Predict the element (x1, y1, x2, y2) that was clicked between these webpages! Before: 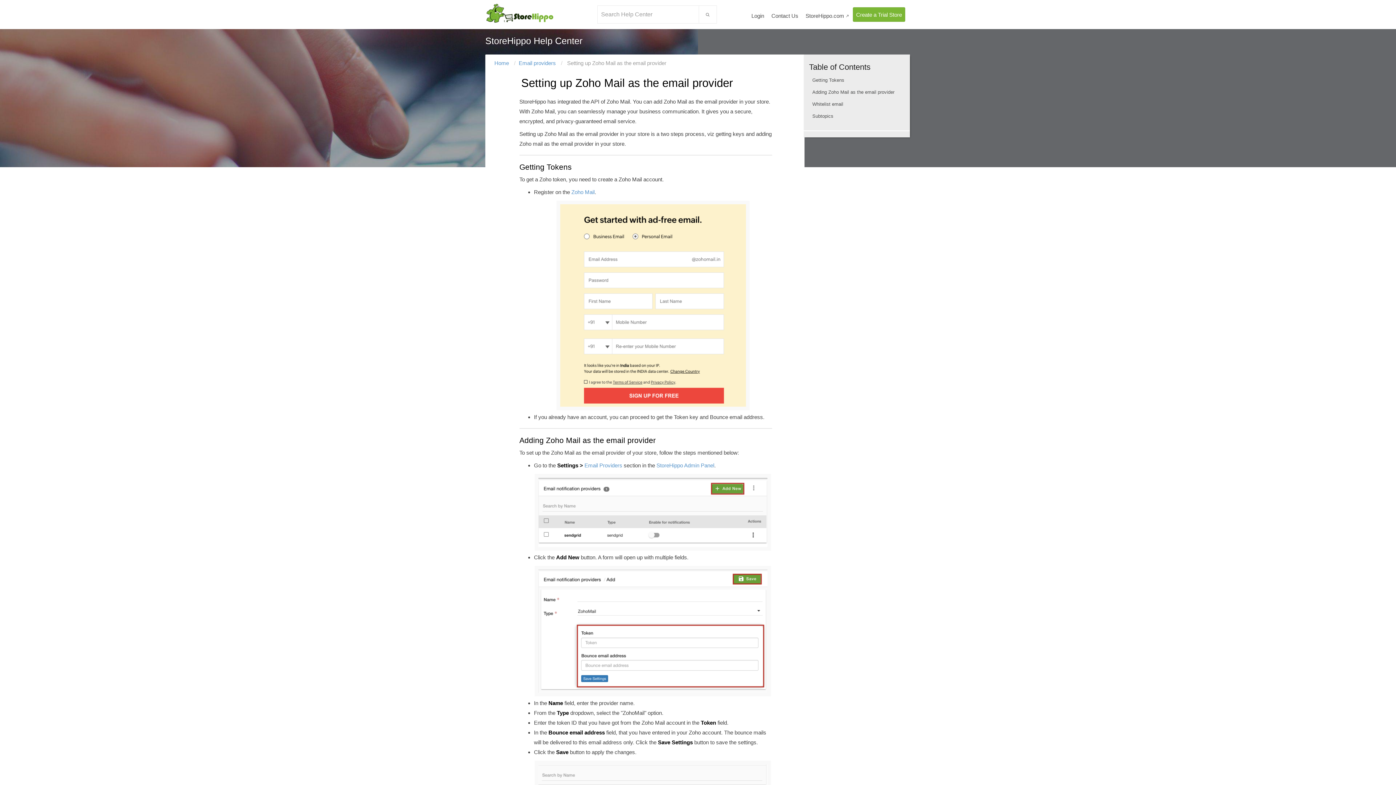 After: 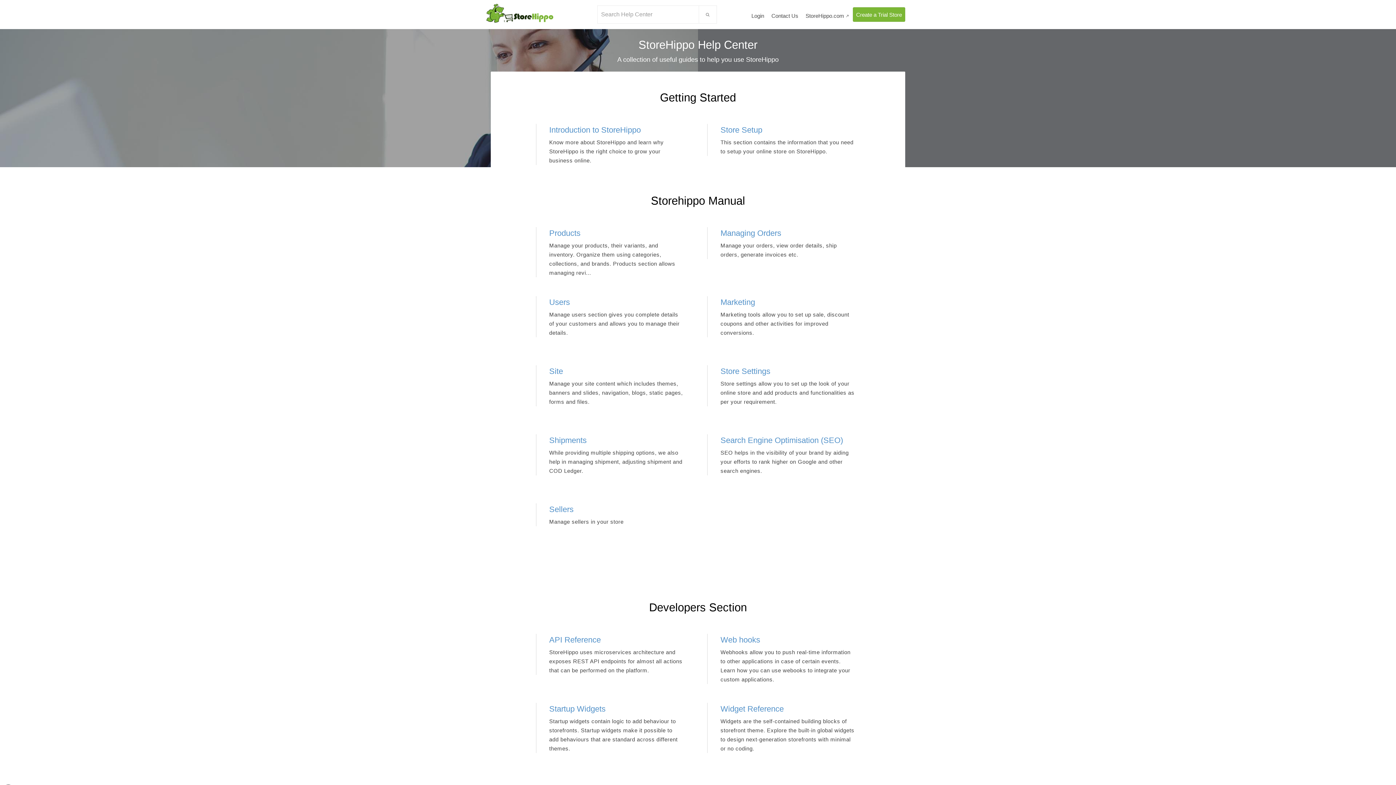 Action: label: Home bbox: (494, 59, 509, 66)